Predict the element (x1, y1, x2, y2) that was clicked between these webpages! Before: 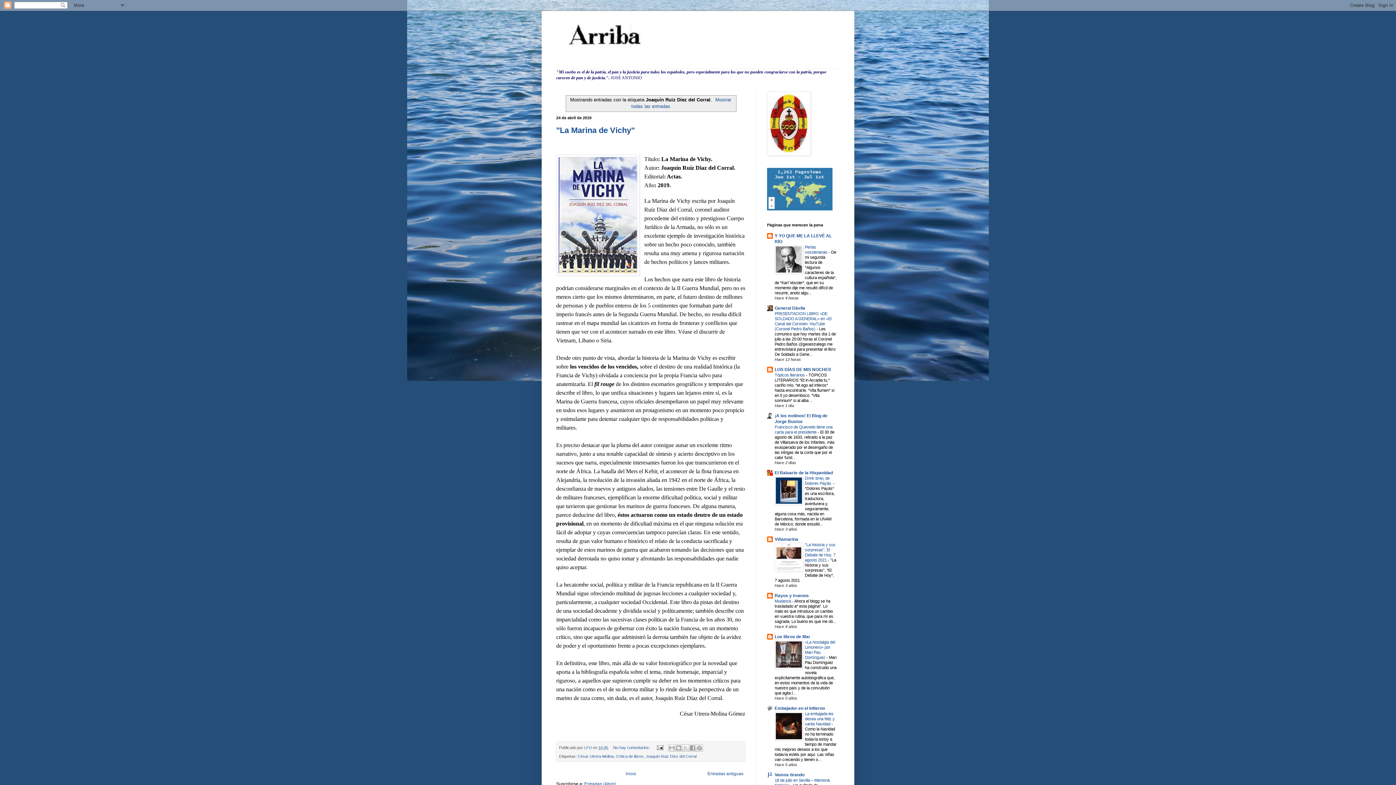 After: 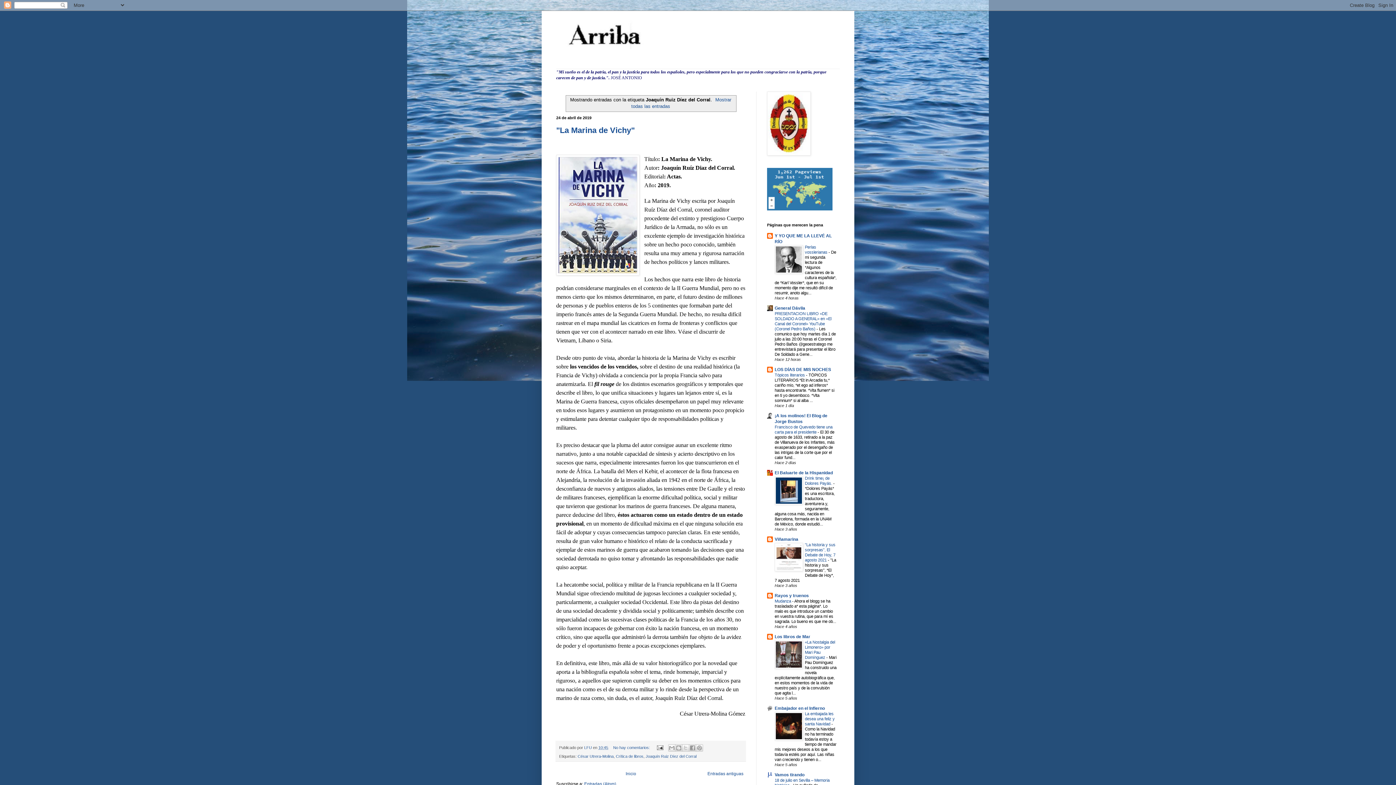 Action: bbox: (774, 737, 803, 741)